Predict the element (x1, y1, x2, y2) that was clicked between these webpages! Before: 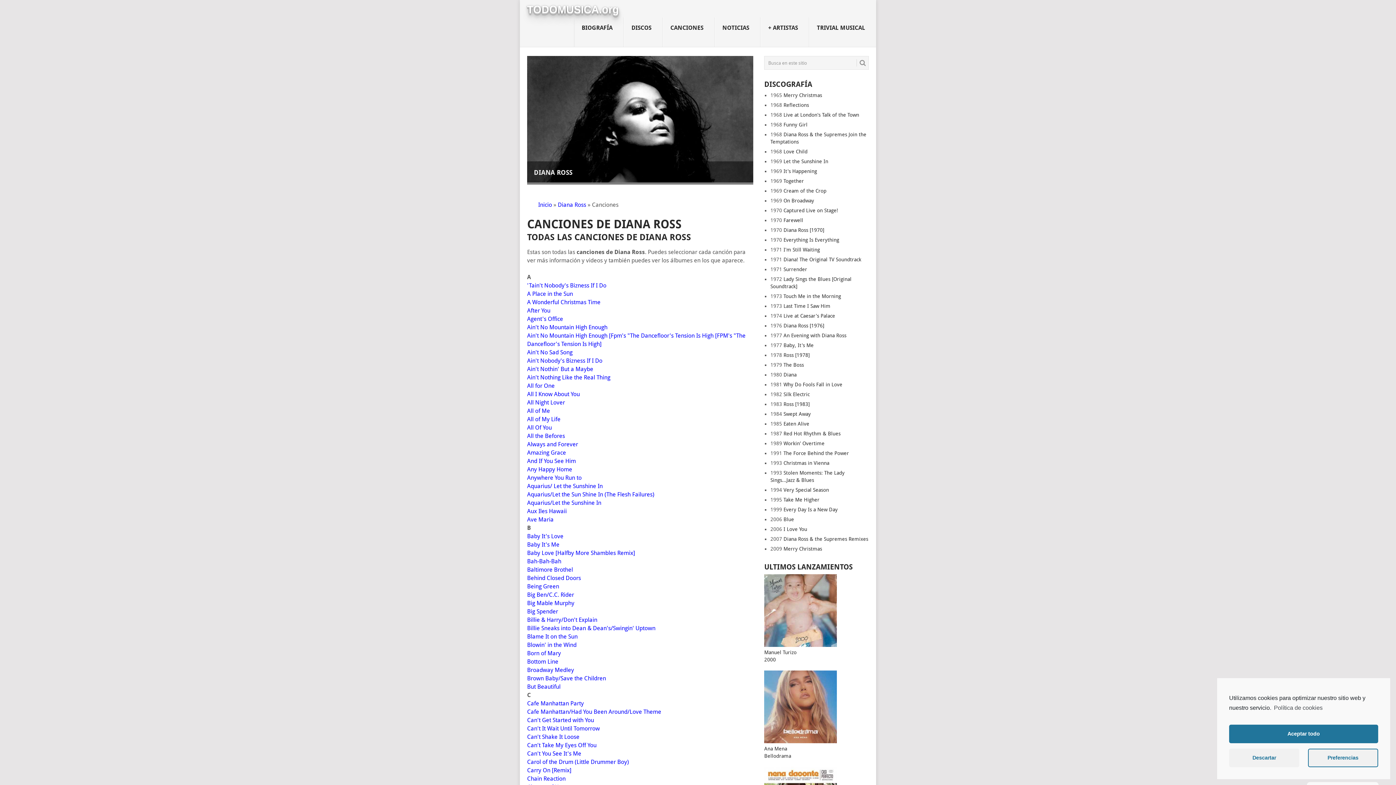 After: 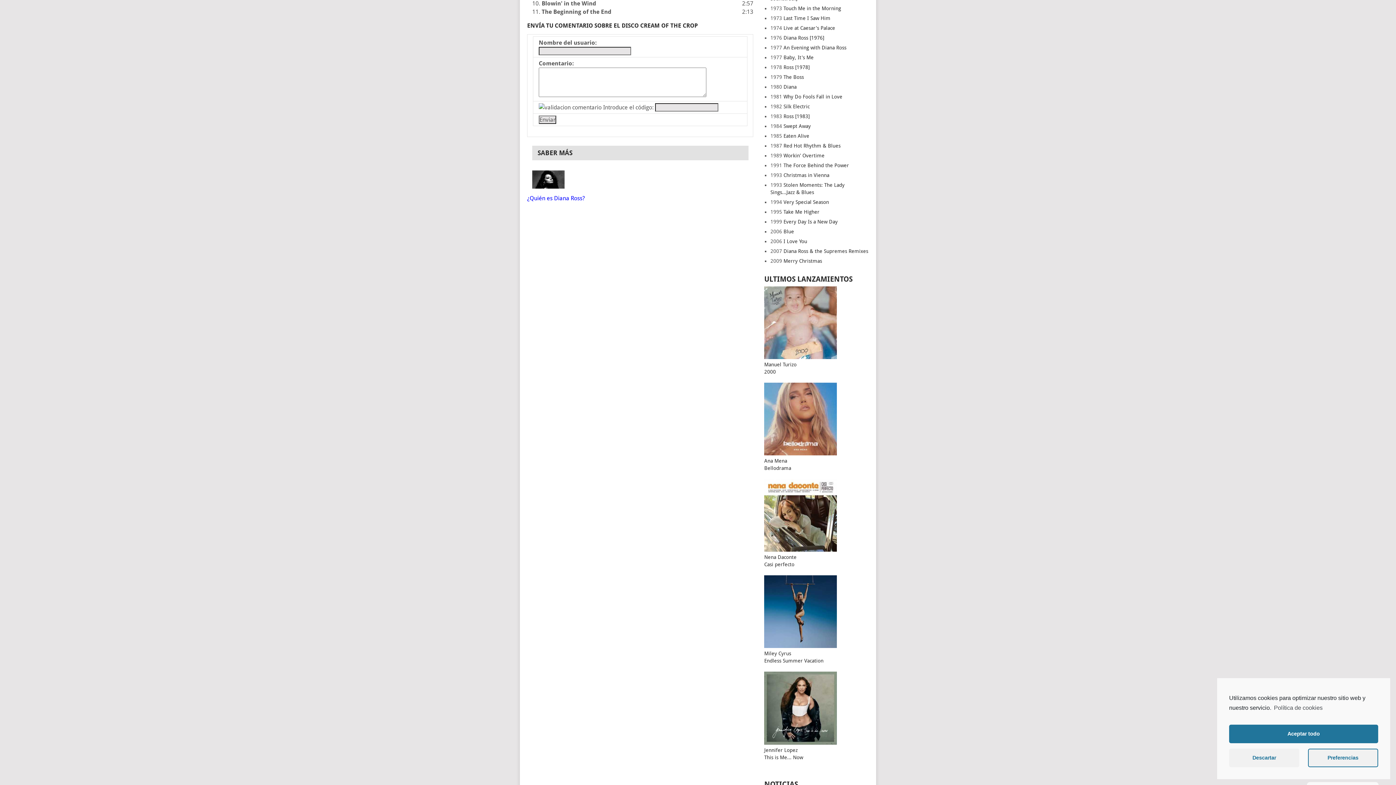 Action: bbox: (527, 641, 576, 648) label: Blowin' in the Wind